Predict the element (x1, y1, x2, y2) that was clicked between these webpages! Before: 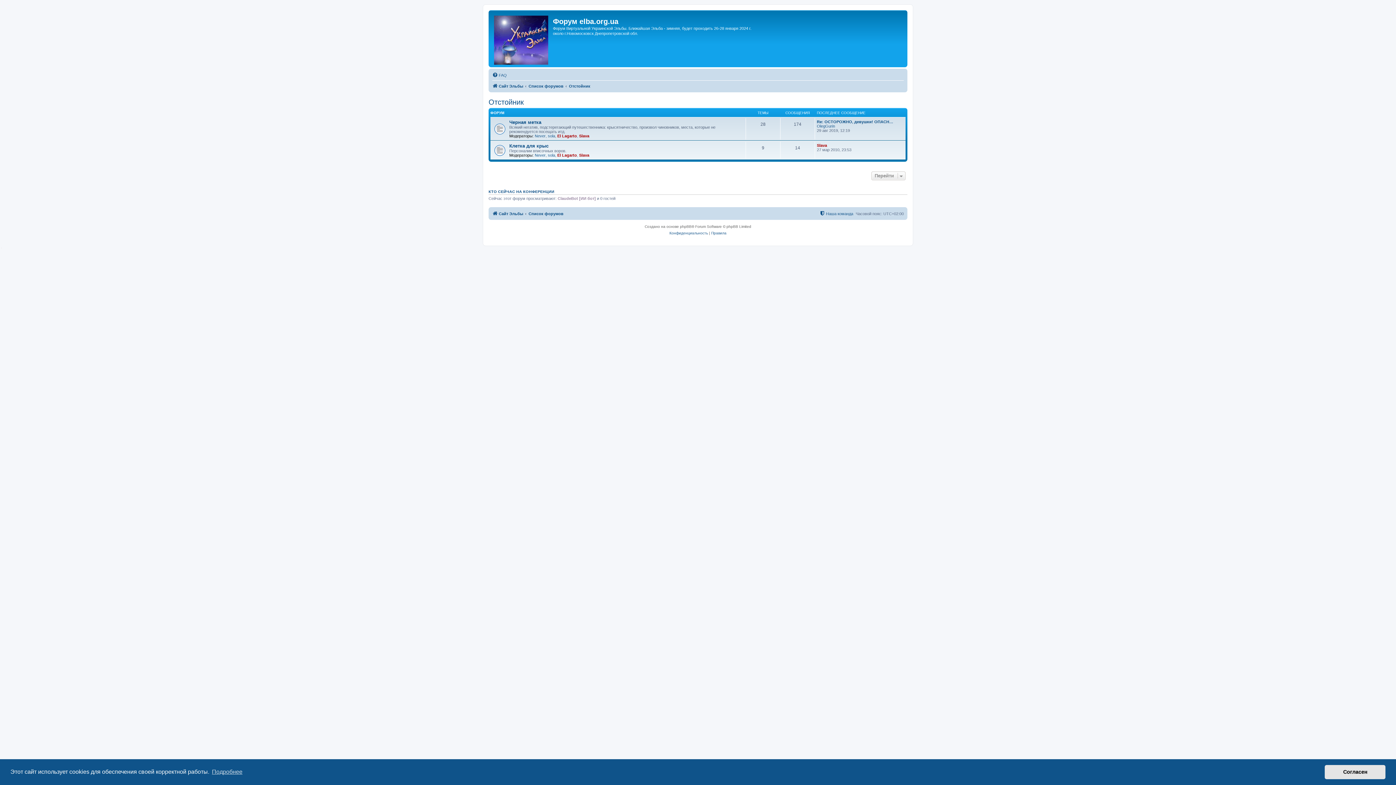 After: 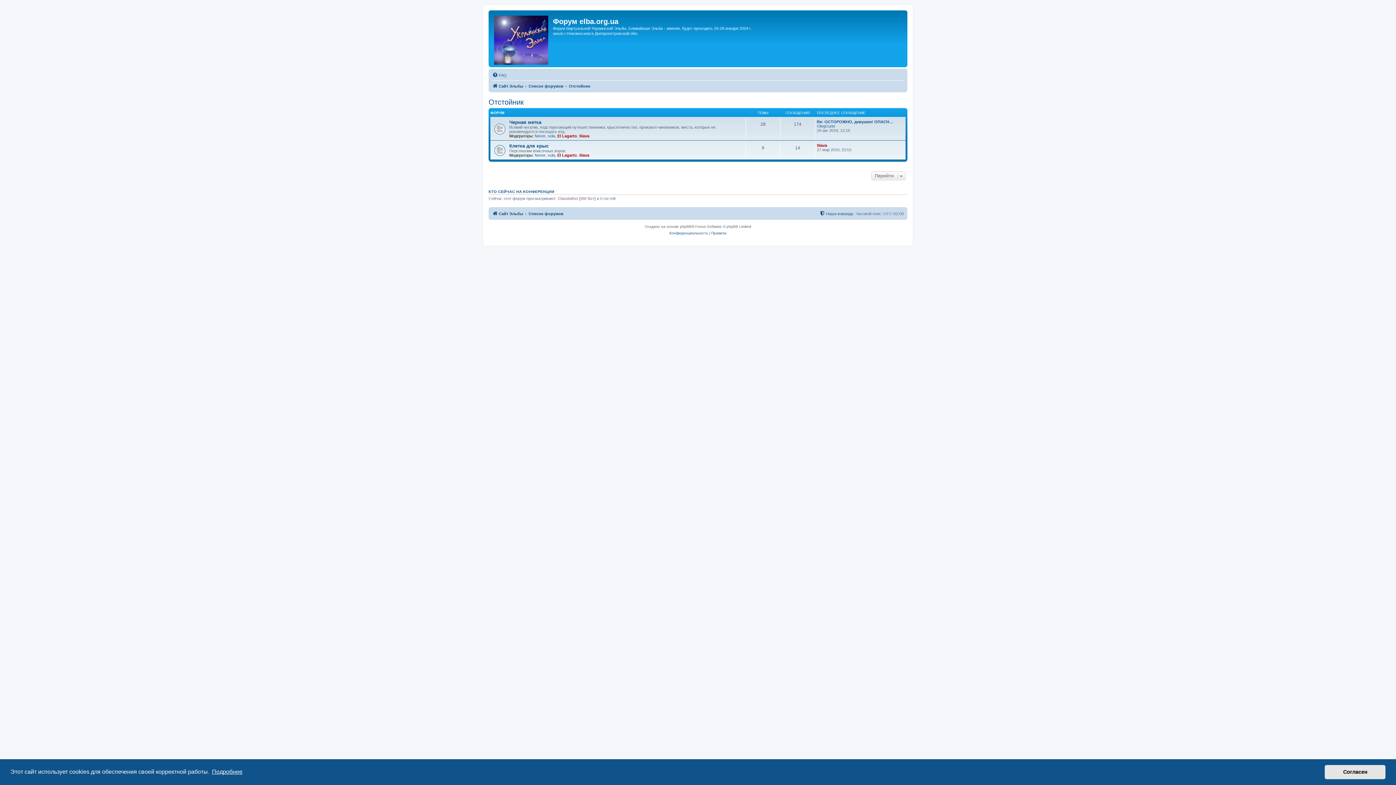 Action: bbox: (210, 766, 243, 777) label: learn more about cookies